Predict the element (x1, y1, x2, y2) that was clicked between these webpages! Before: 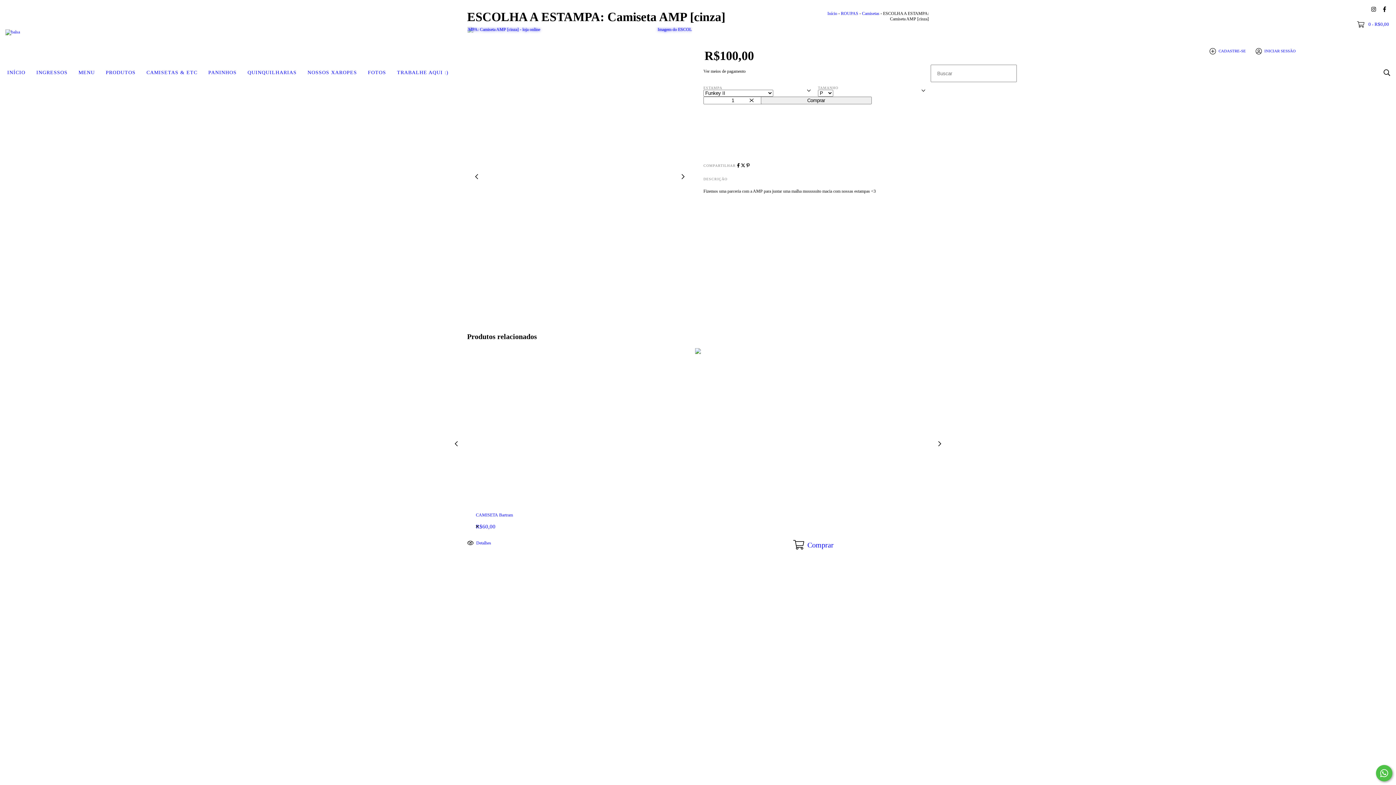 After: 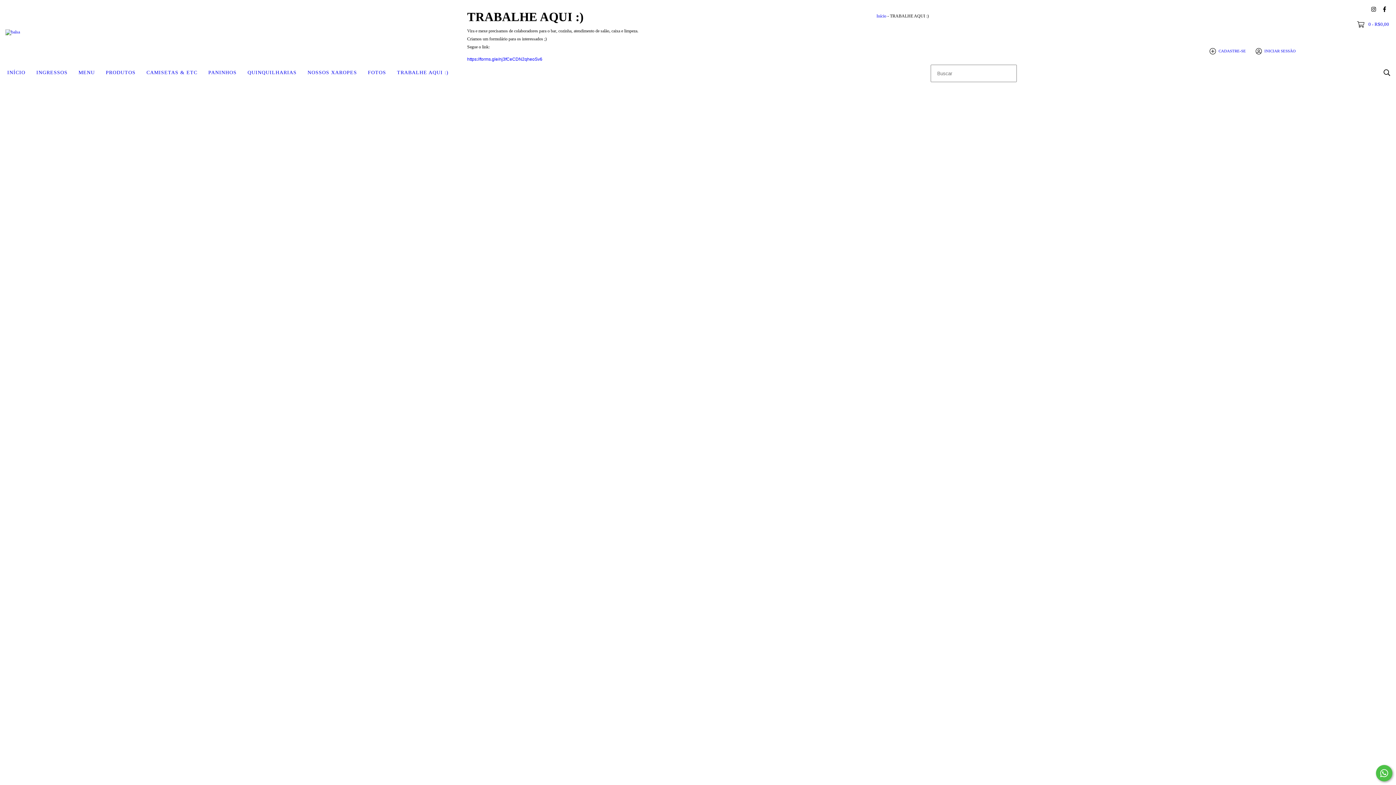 Action: label: TRABALHE AQUI :) bbox: (391, 64, 454, 80)